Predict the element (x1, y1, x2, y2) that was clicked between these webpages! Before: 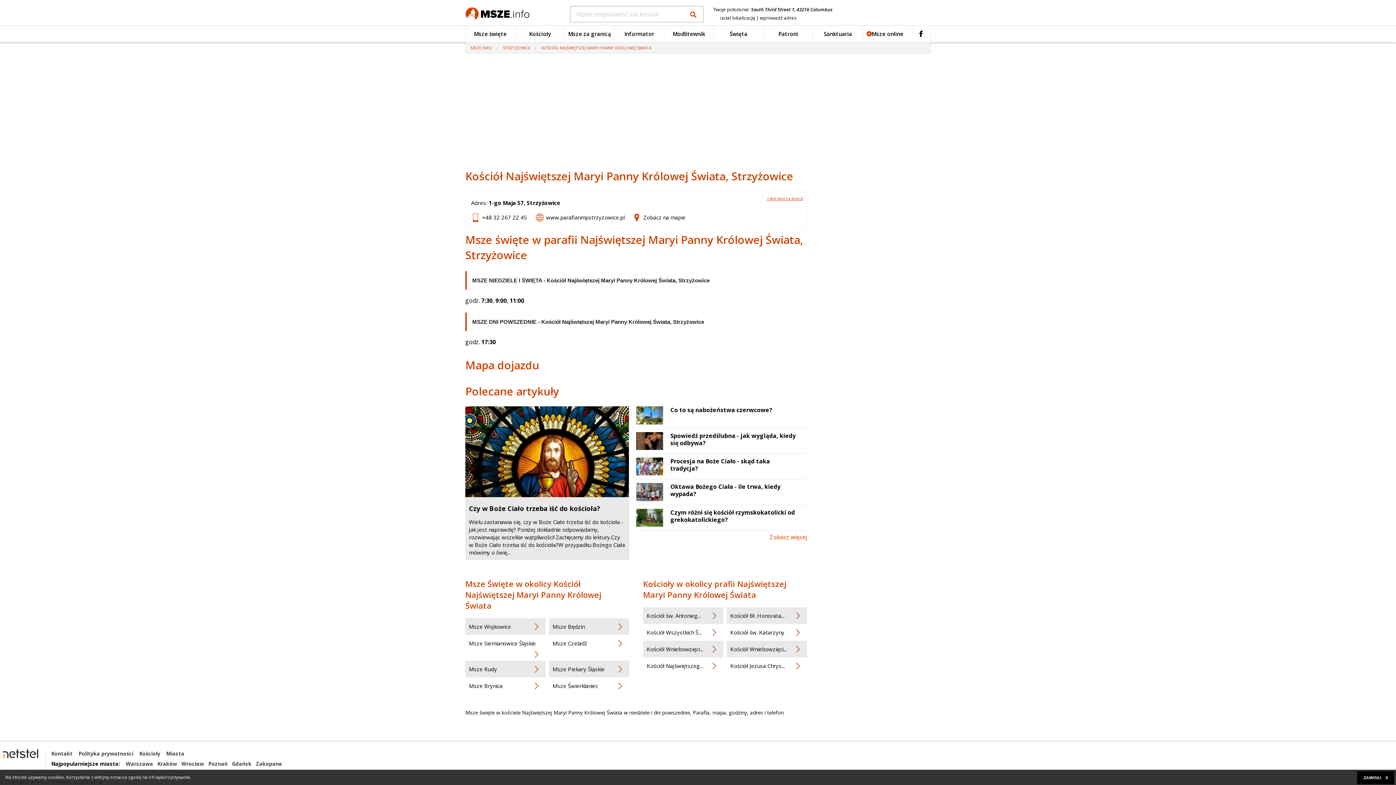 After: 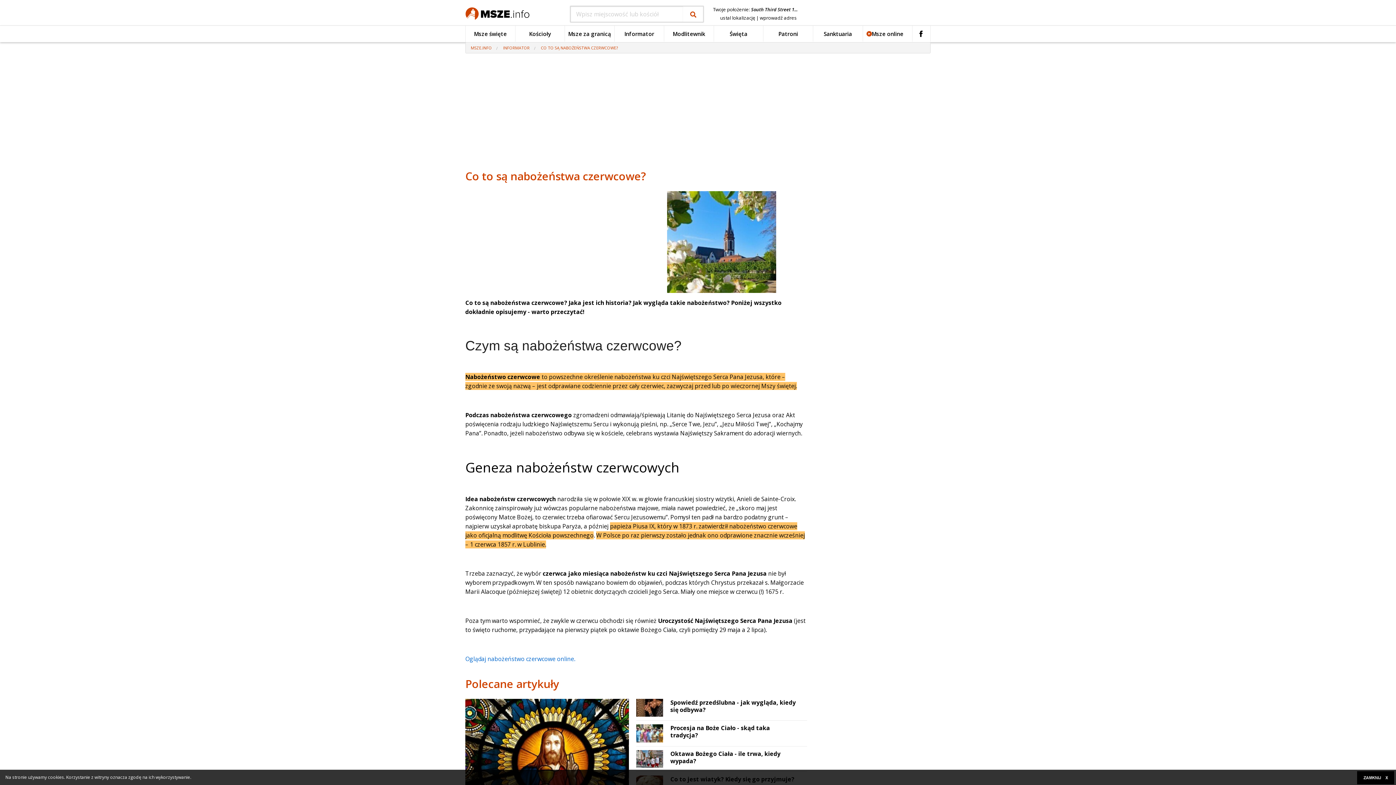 Action: bbox: (636, 529, 670, 547)